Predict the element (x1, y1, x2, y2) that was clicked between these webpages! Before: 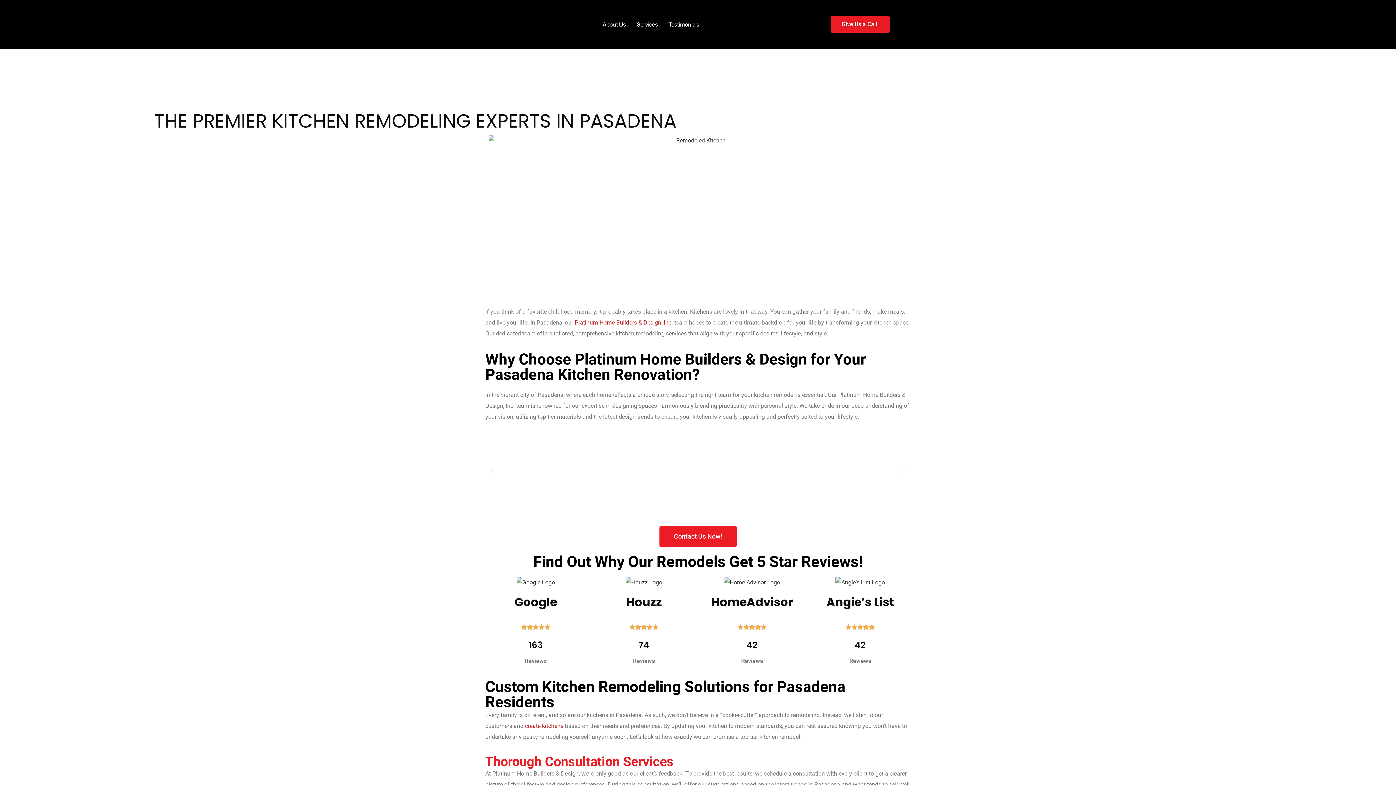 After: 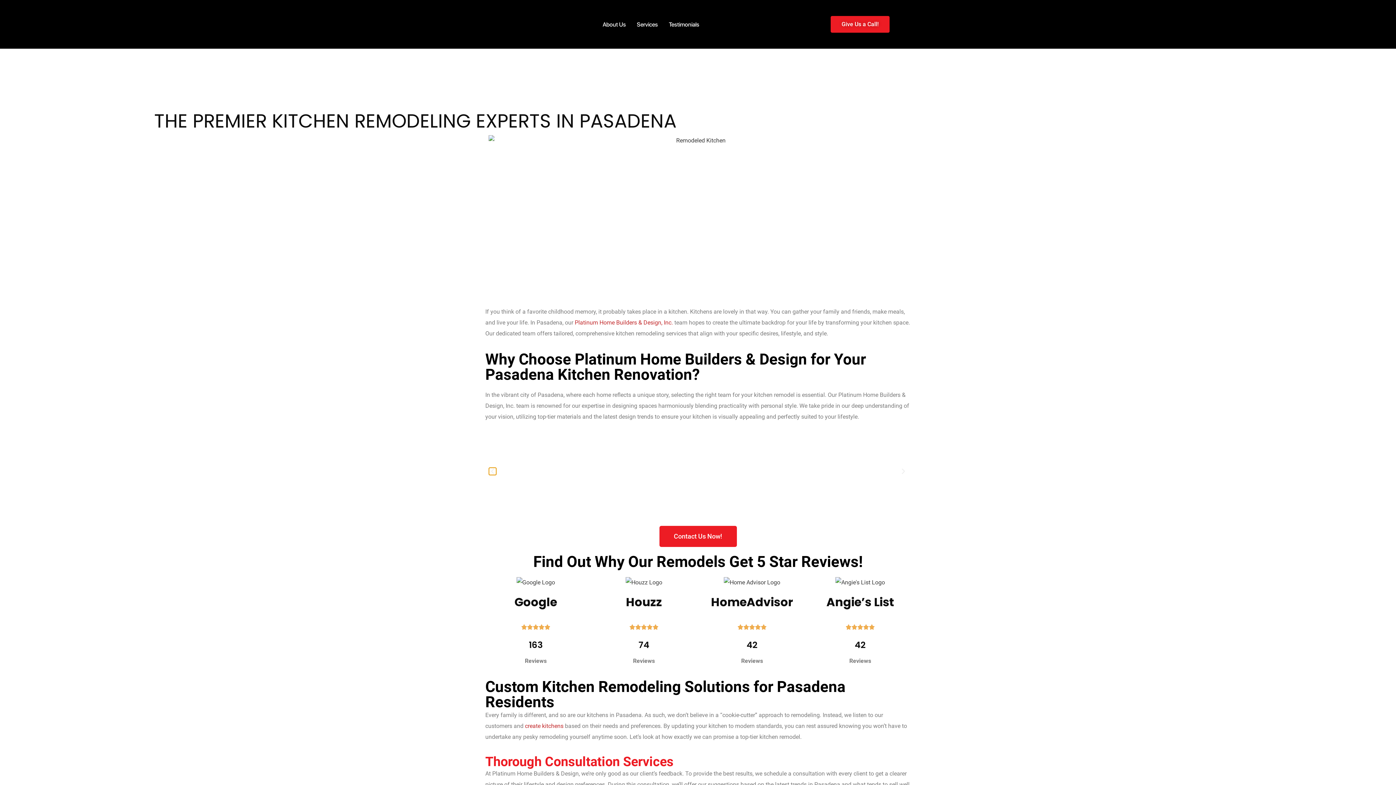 Action: label: Previous bbox: (489, 468, 496, 475)